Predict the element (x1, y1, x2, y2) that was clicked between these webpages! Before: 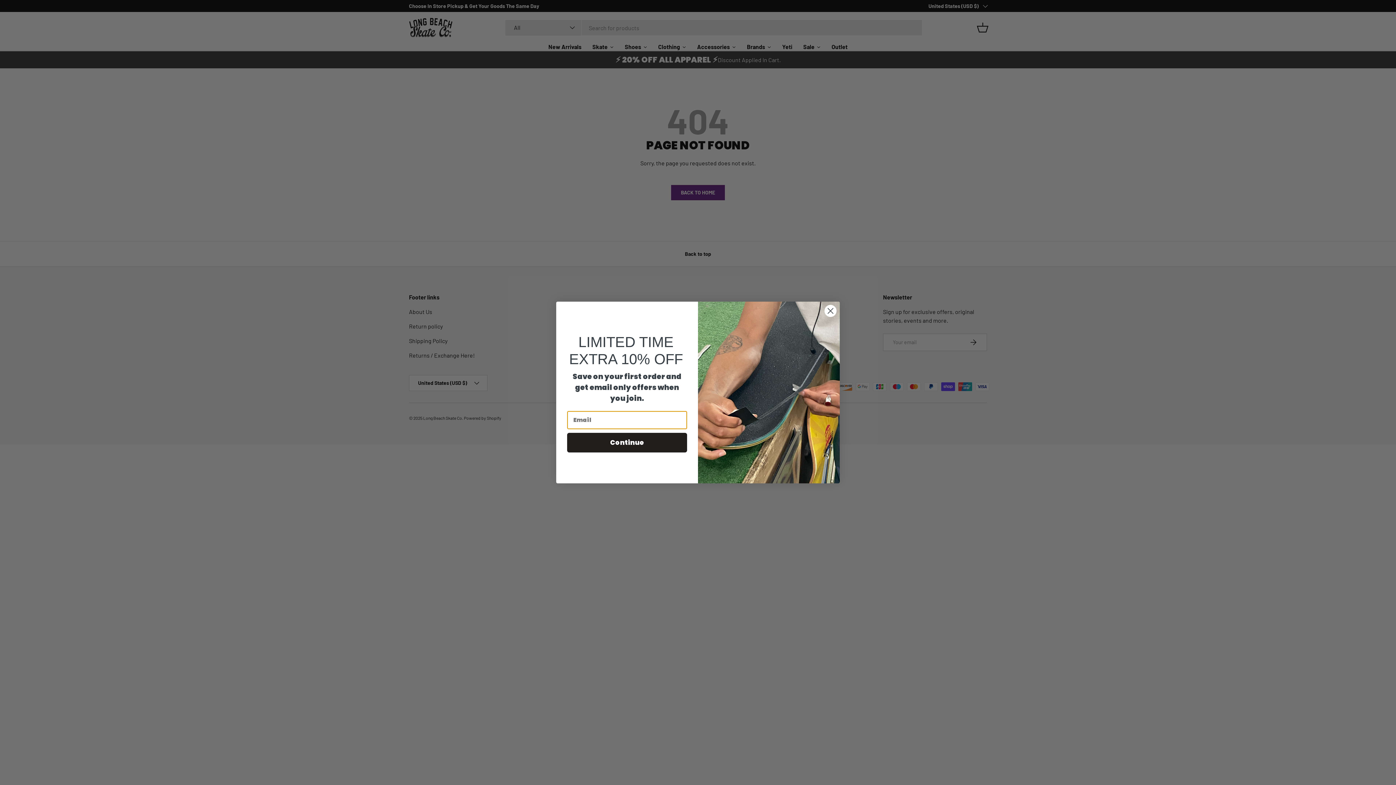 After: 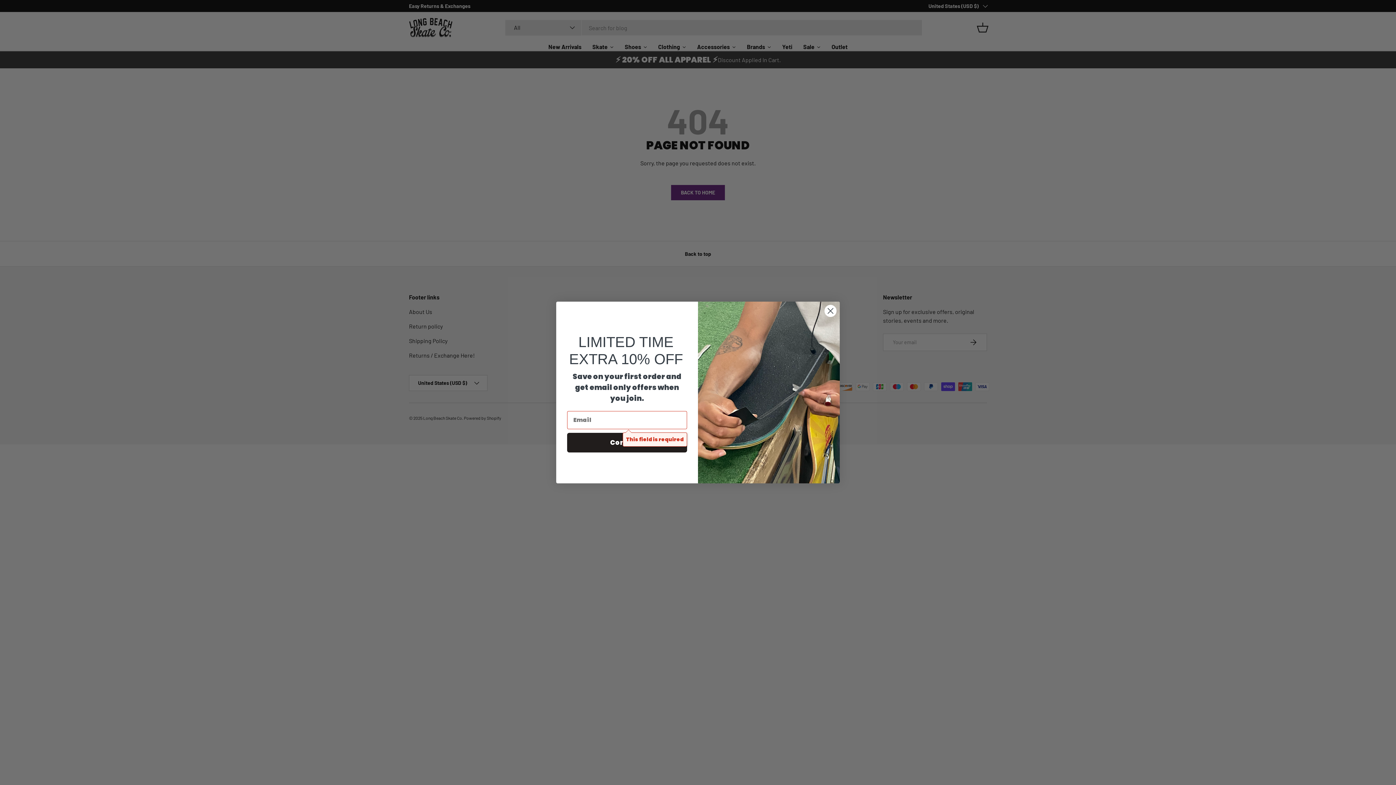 Action: label: Continue bbox: (567, 443, 687, 462)